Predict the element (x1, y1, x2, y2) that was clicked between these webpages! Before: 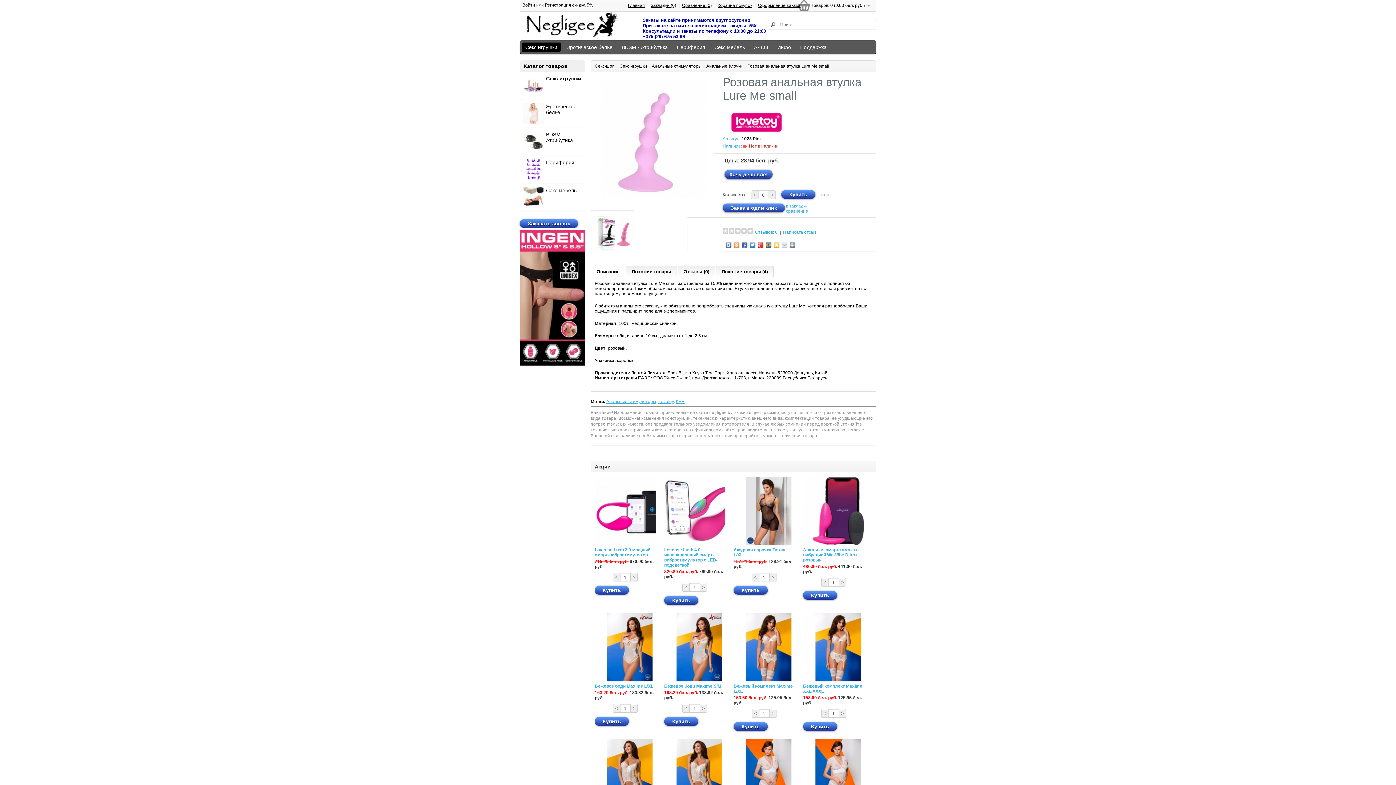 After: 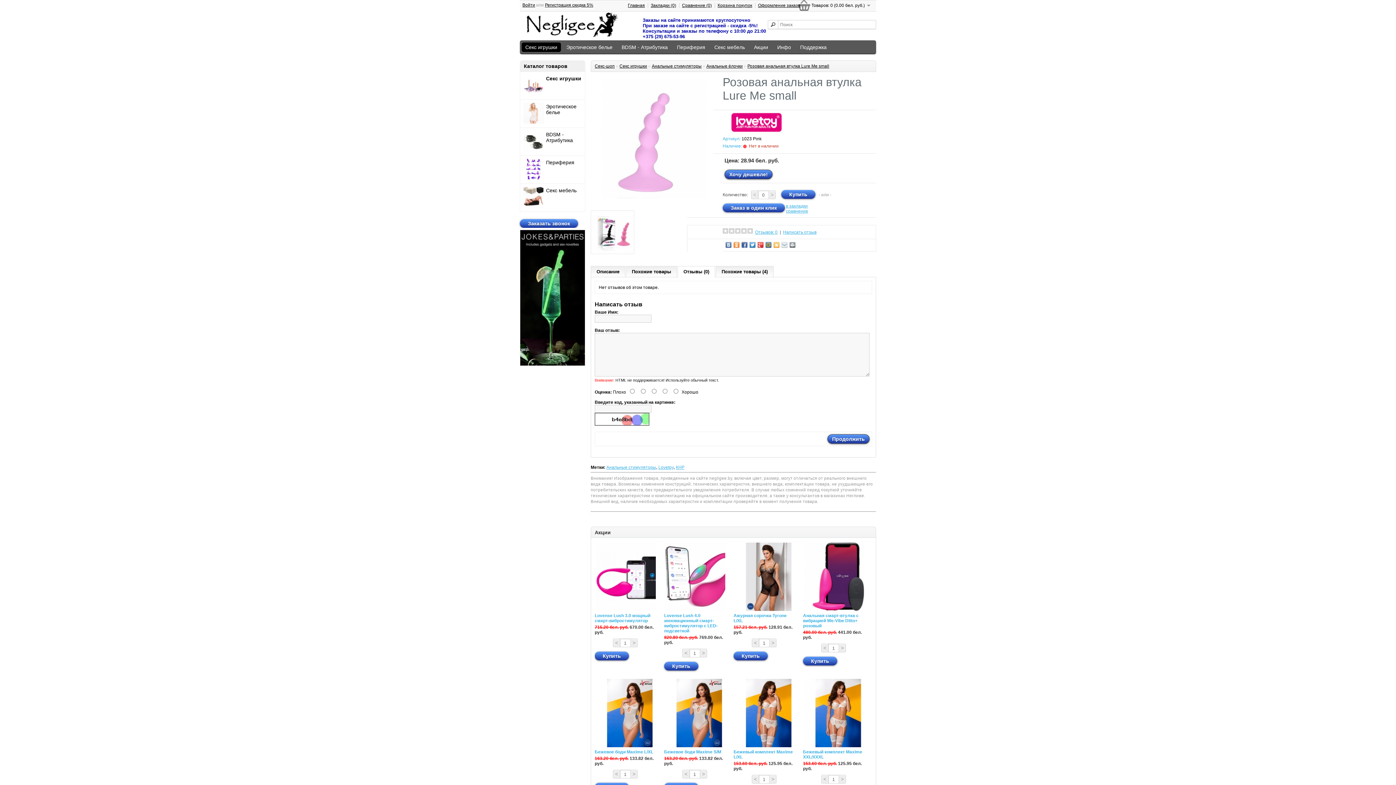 Action: label: Отзывы (0) bbox: (677, 266, 715, 277)